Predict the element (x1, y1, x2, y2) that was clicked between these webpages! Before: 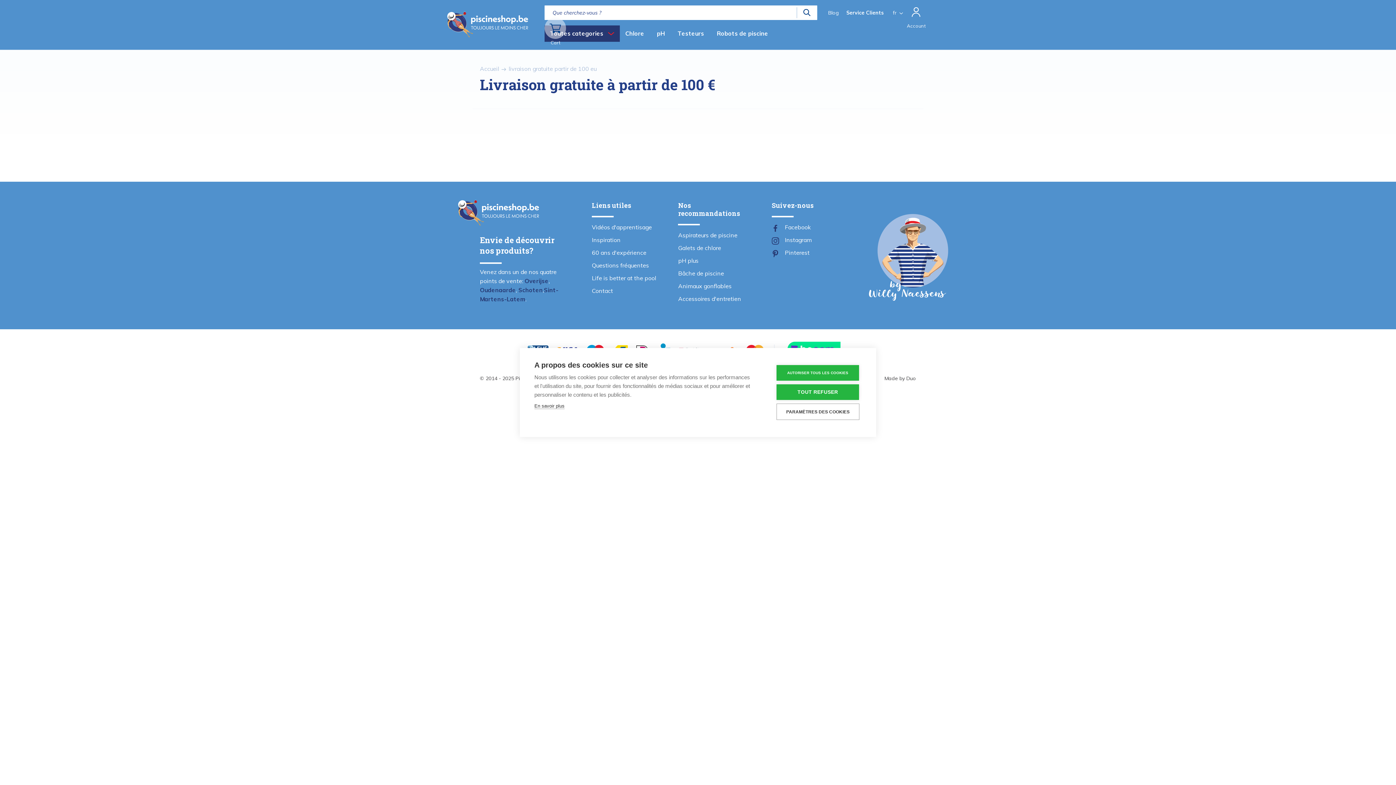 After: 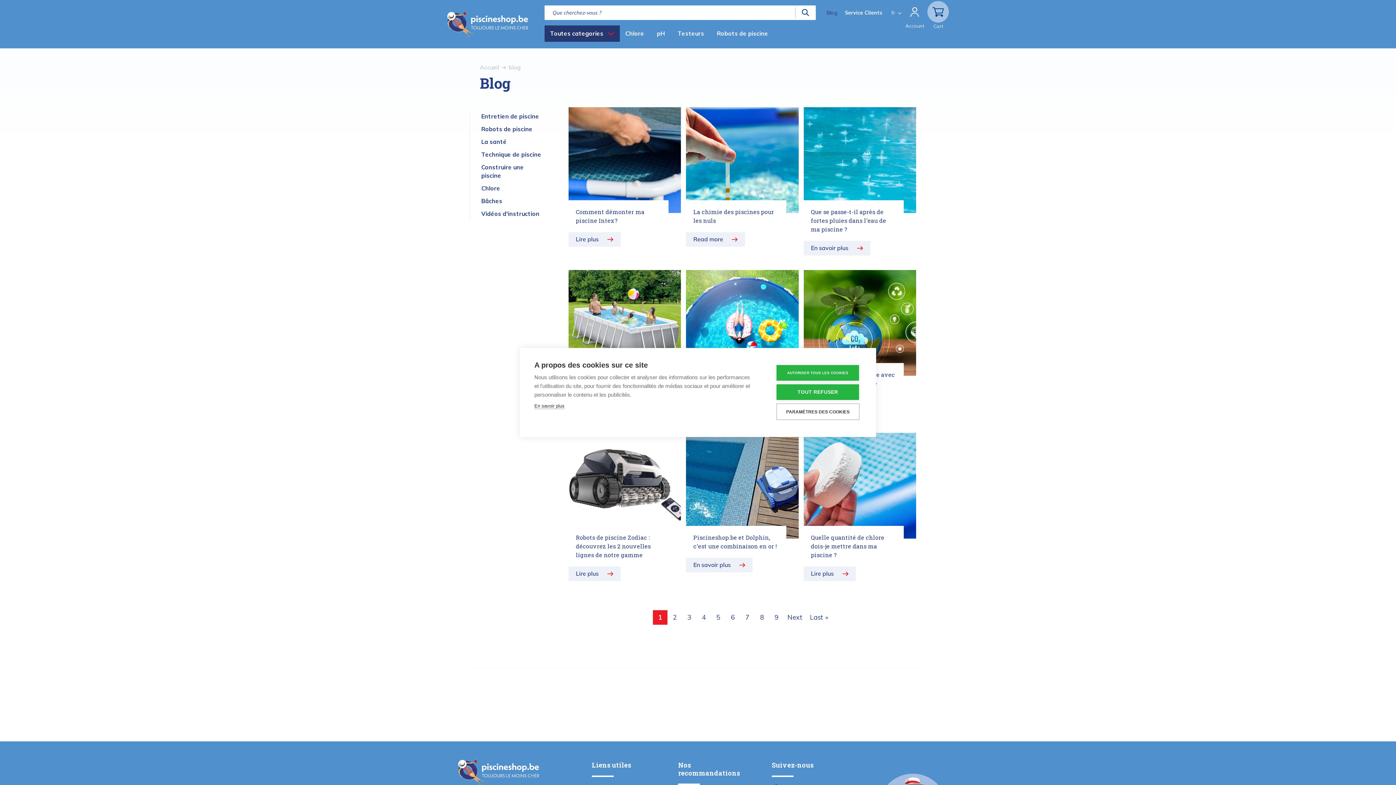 Action: label: Blog bbox: (824, 5, 842, 20)